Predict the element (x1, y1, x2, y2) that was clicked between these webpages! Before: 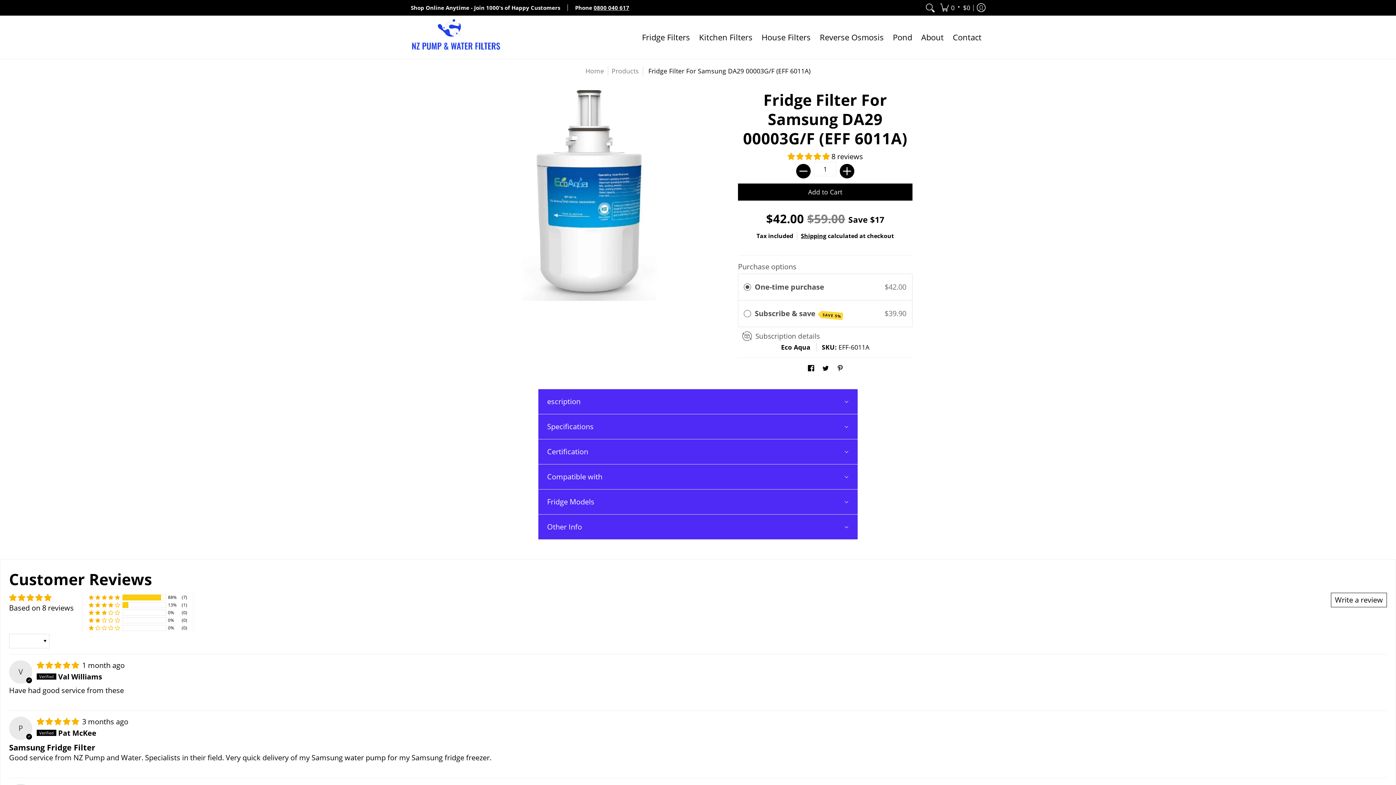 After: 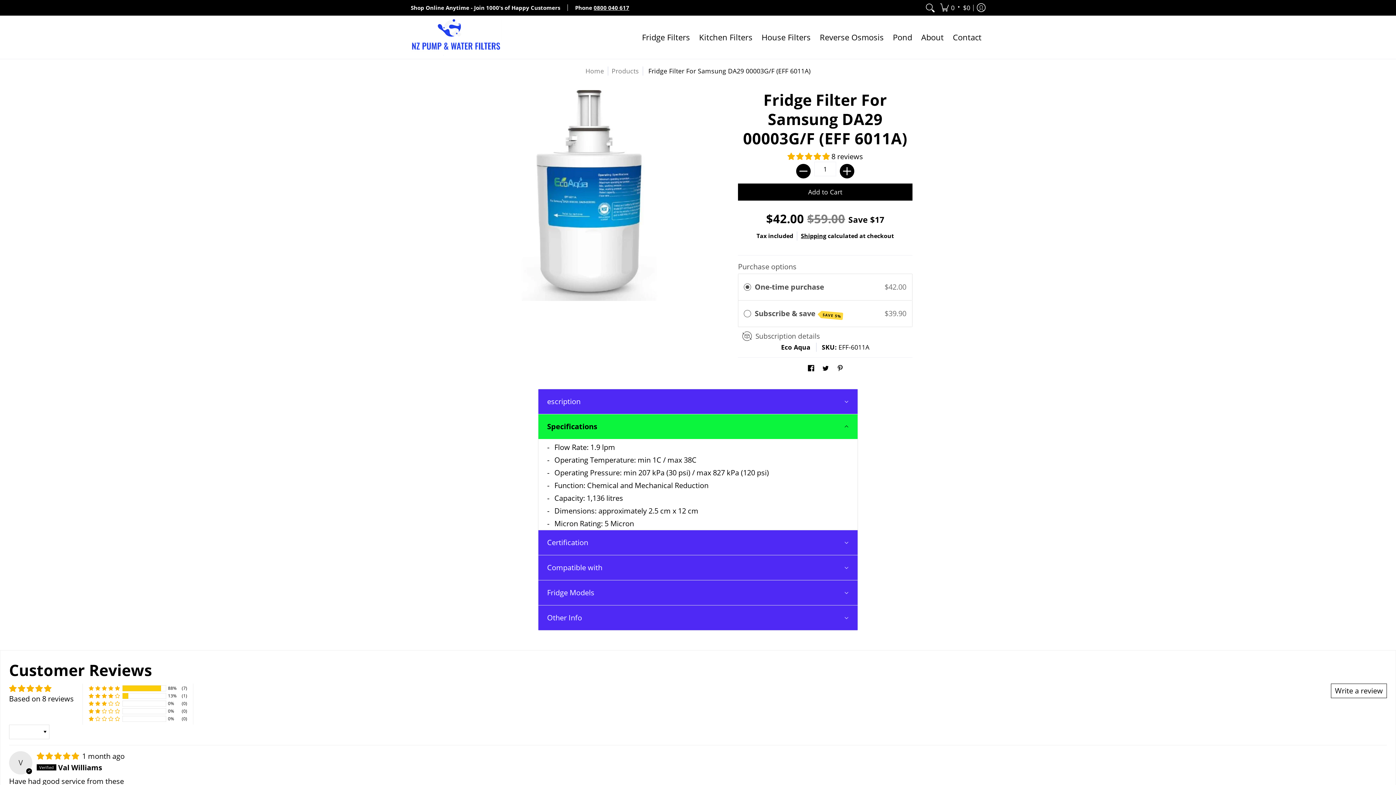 Action: label: Specifications bbox: (538, 414, 857, 439)